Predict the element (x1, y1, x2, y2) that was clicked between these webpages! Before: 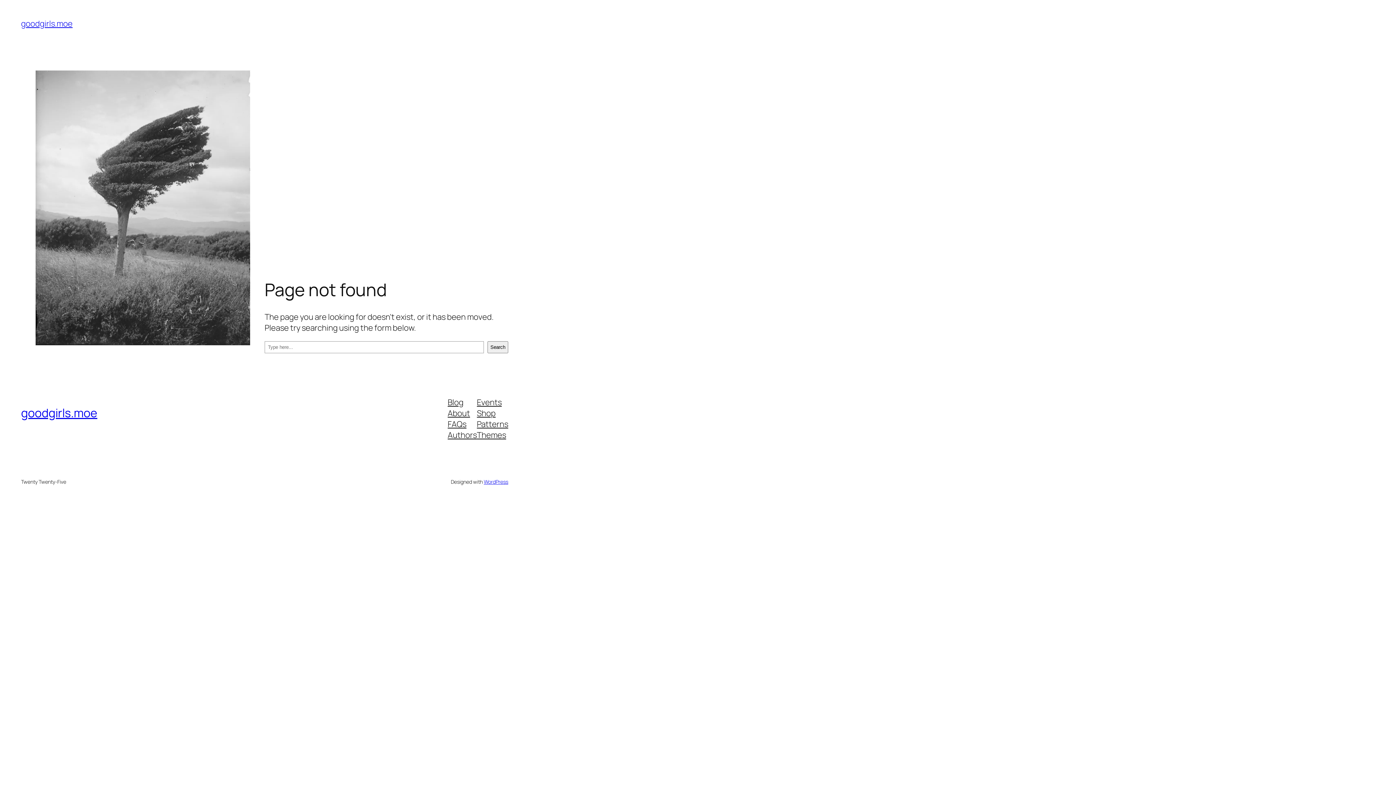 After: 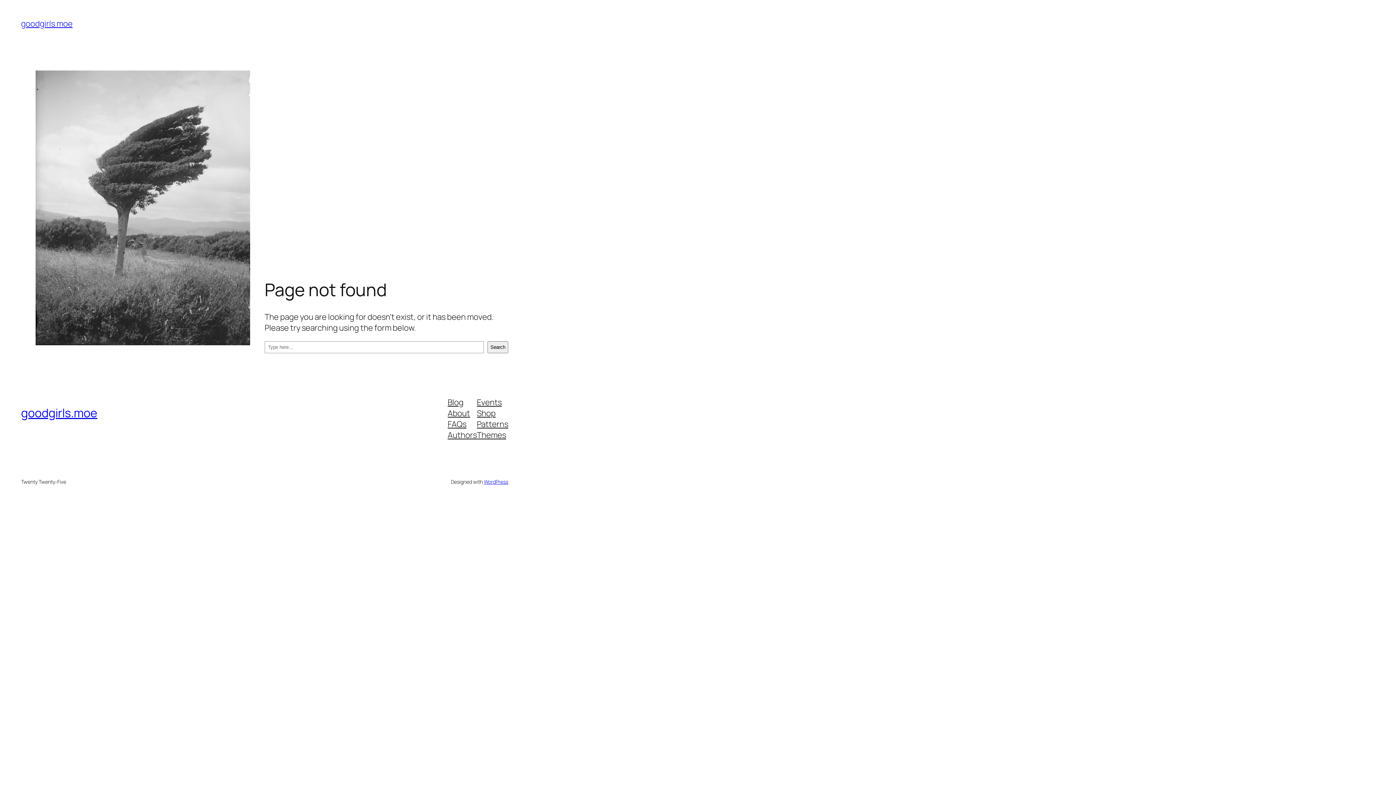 Action: bbox: (477, 418, 508, 429) label: Patterns